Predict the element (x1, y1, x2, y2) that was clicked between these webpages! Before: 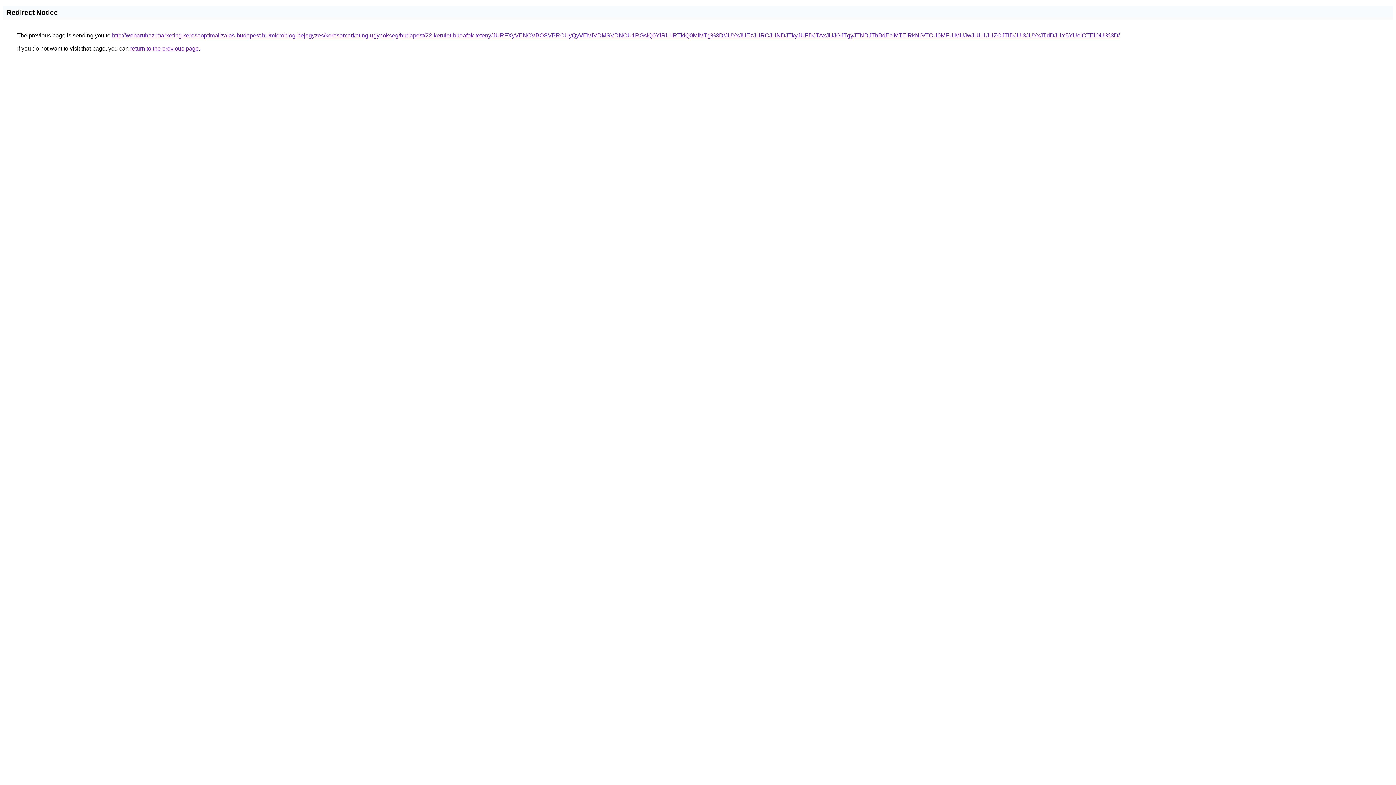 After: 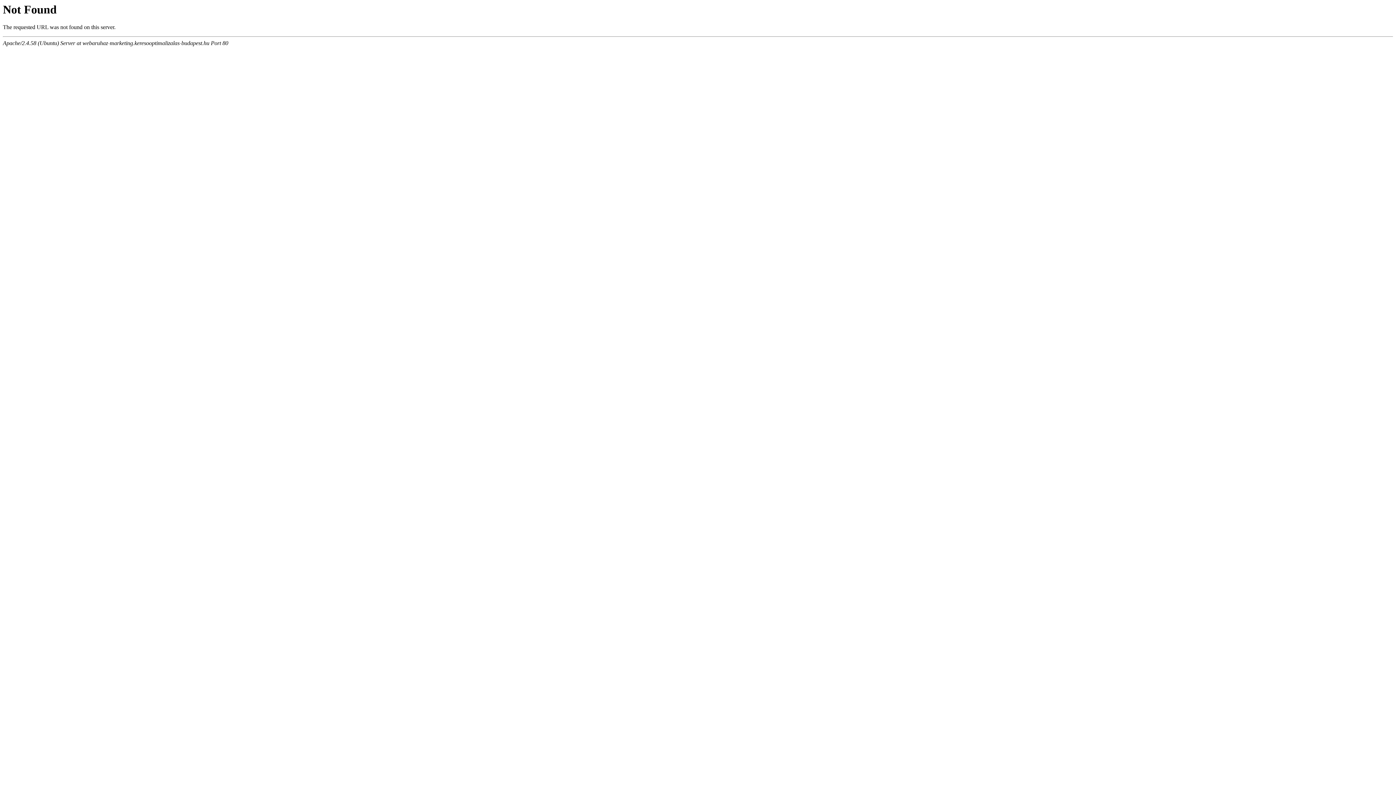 Action: label: http://webaruhaz-marketing.keresooptimalizalas-budapest.hu/microblog-bejegyzes/keresomarketing-ugynokseg/budapest/22-kerulet-budafok-teteny/JURFXyVENCVBOSVBRCUyQyVEMiVDMSVDNCU1RGslQ0YlRUIlRTklQ0MlMTg%3D/JUYxJUEzJURCJUNDJTkyJUFDJTAxJUJGJTgyJTNDJThBdEclMTElRkNG/TCU0MFUlMUJwJUU1JUZCJTlDJUI3JUYxJTdDJUY5YUolOTElOUI%3D/ bbox: (112, 32, 1120, 38)